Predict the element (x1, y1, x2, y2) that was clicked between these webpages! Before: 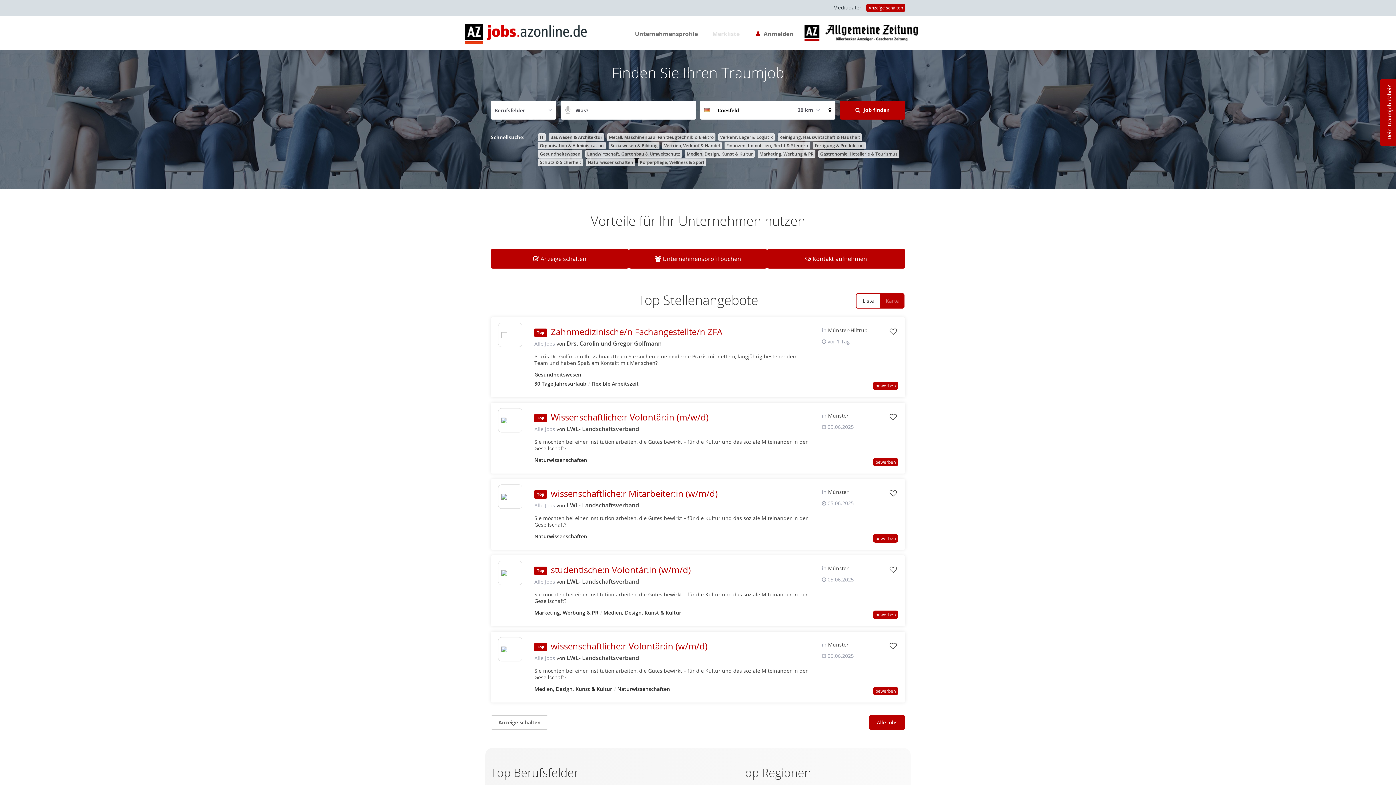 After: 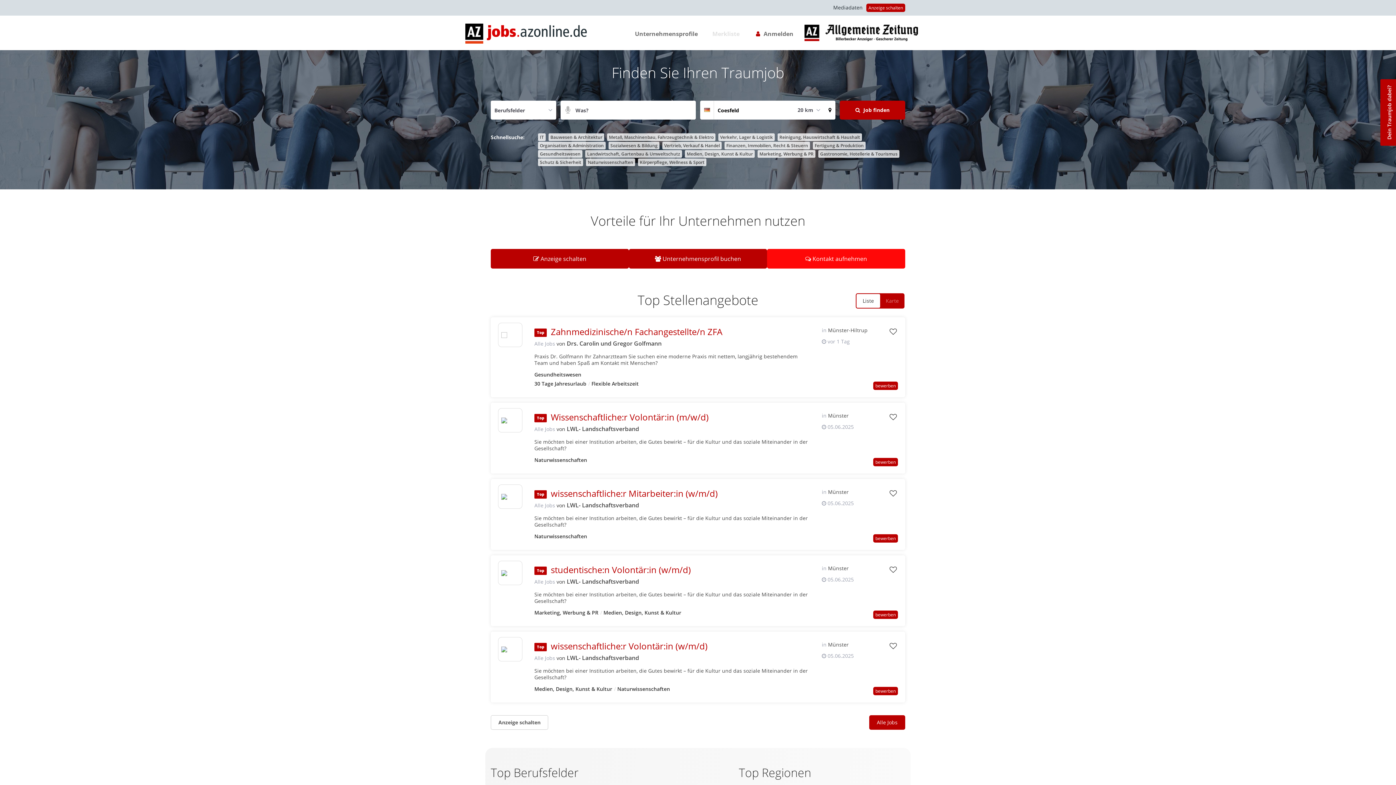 Action: bbox: (767, 249, 905, 268) label:  Kontakt aufnehmen